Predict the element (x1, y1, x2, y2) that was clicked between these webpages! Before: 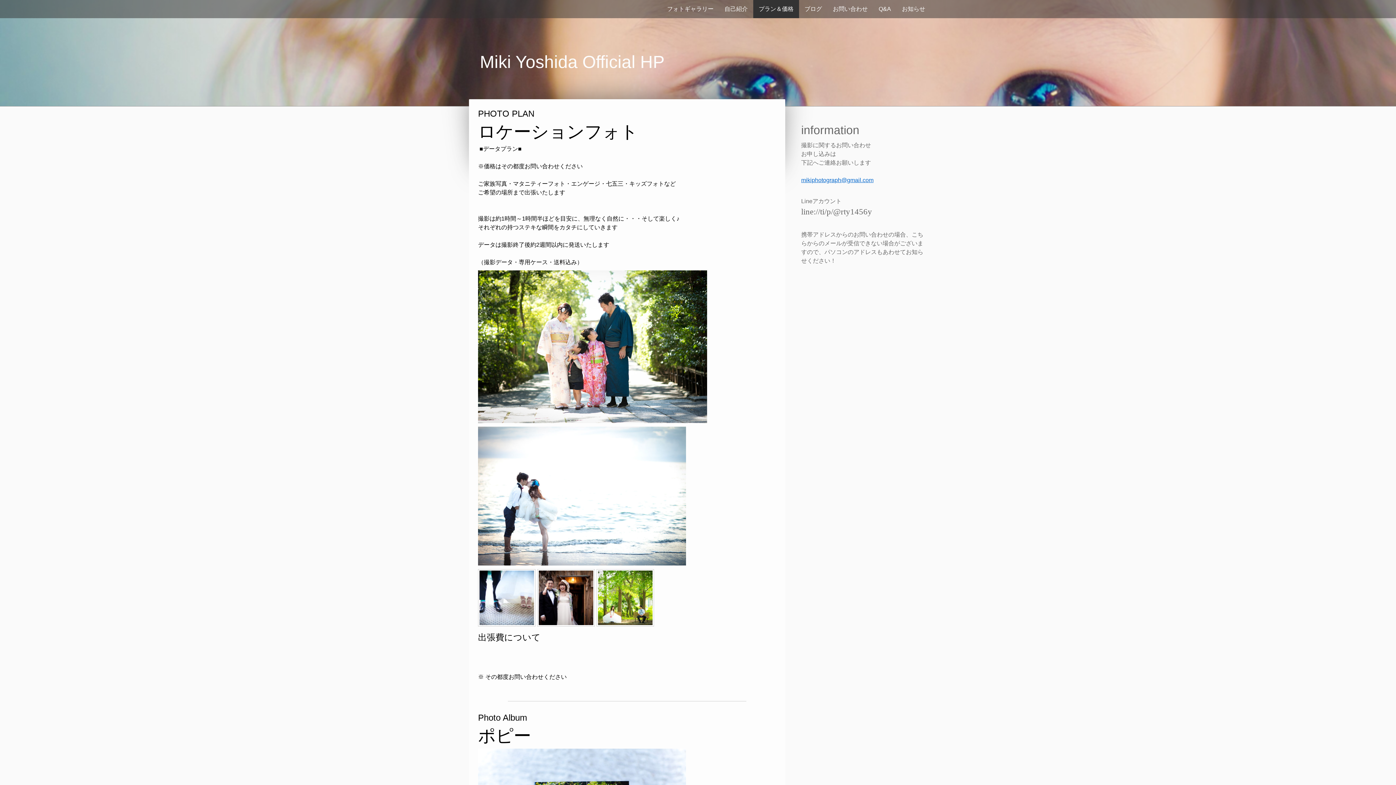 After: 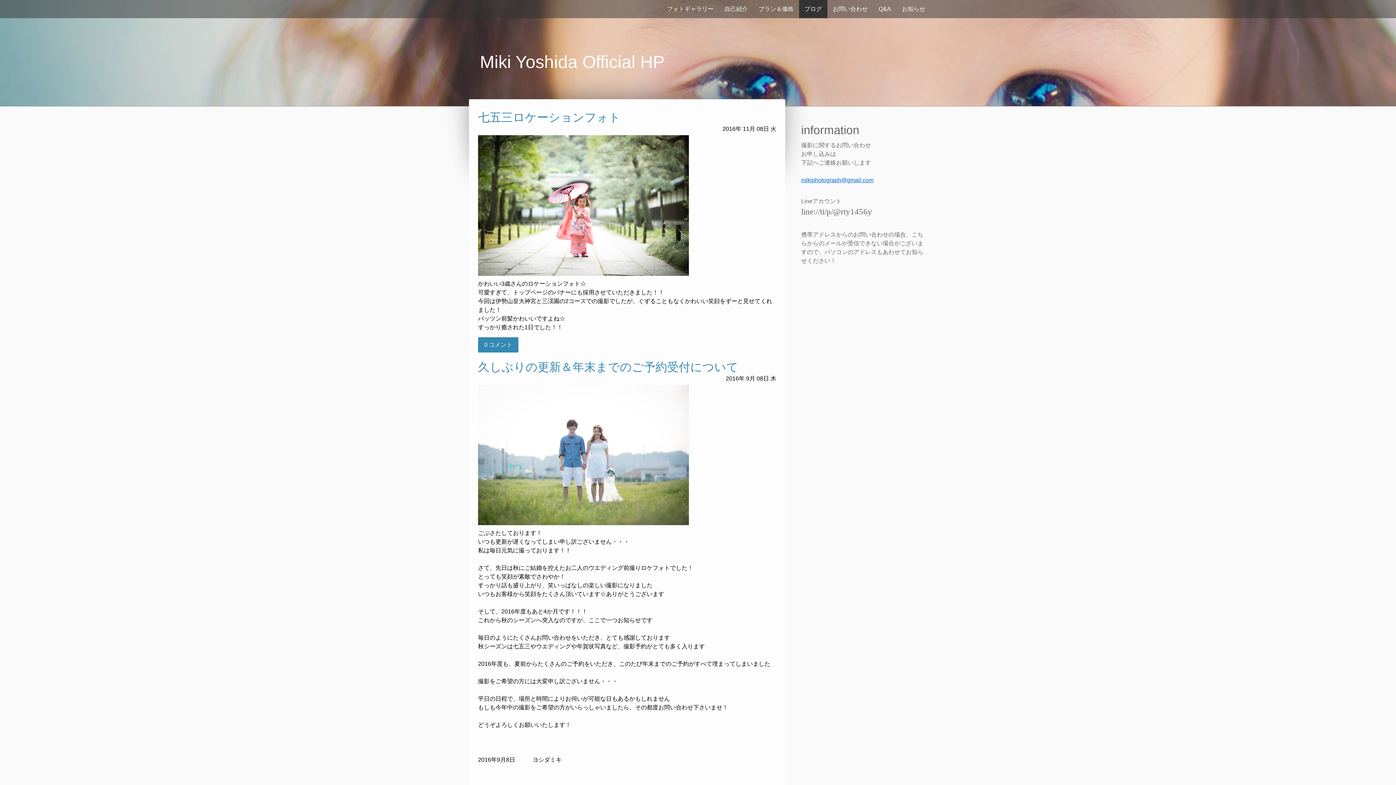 Action: label: ブログ bbox: (799, 0, 827, 18)